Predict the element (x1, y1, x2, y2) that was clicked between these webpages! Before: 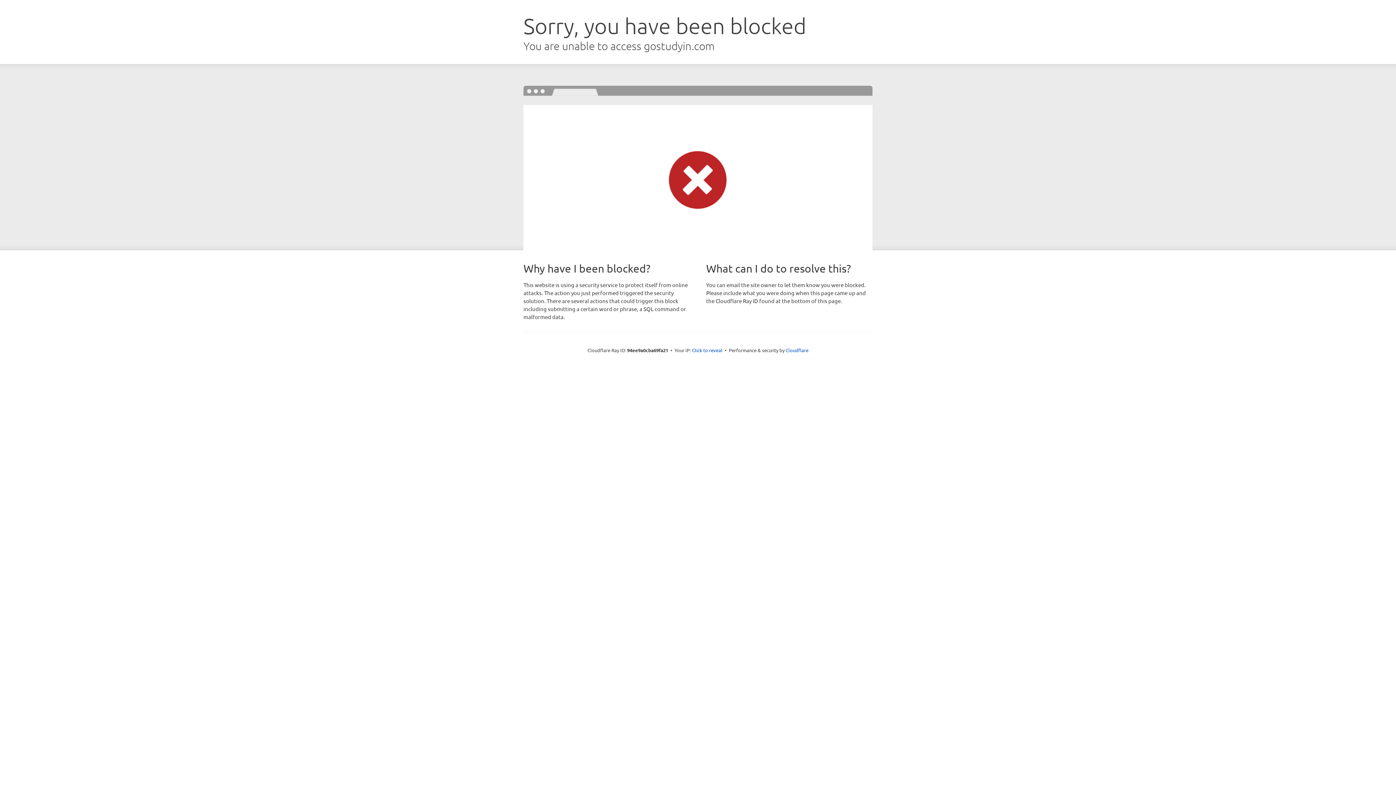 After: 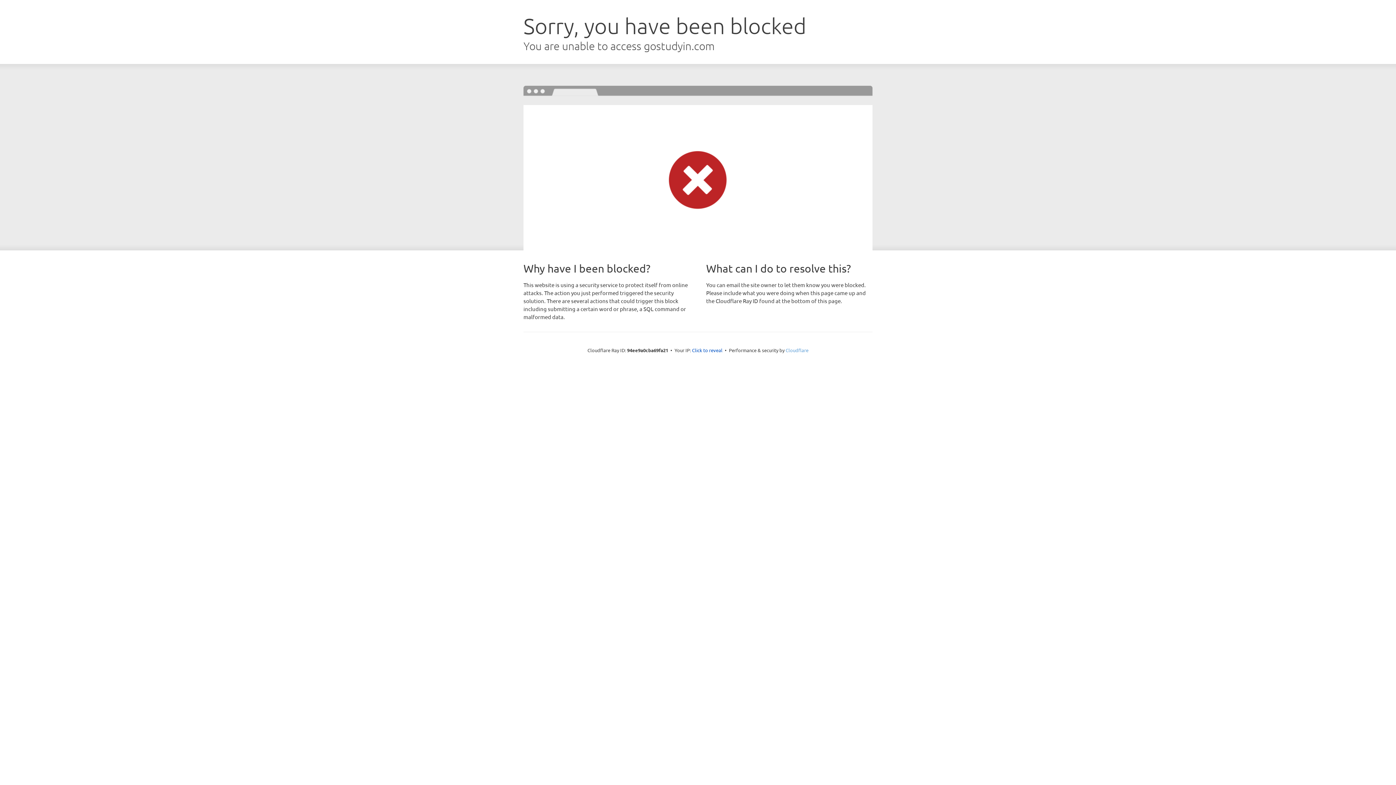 Action: bbox: (785, 347, 808, 353) label: Cloudflare